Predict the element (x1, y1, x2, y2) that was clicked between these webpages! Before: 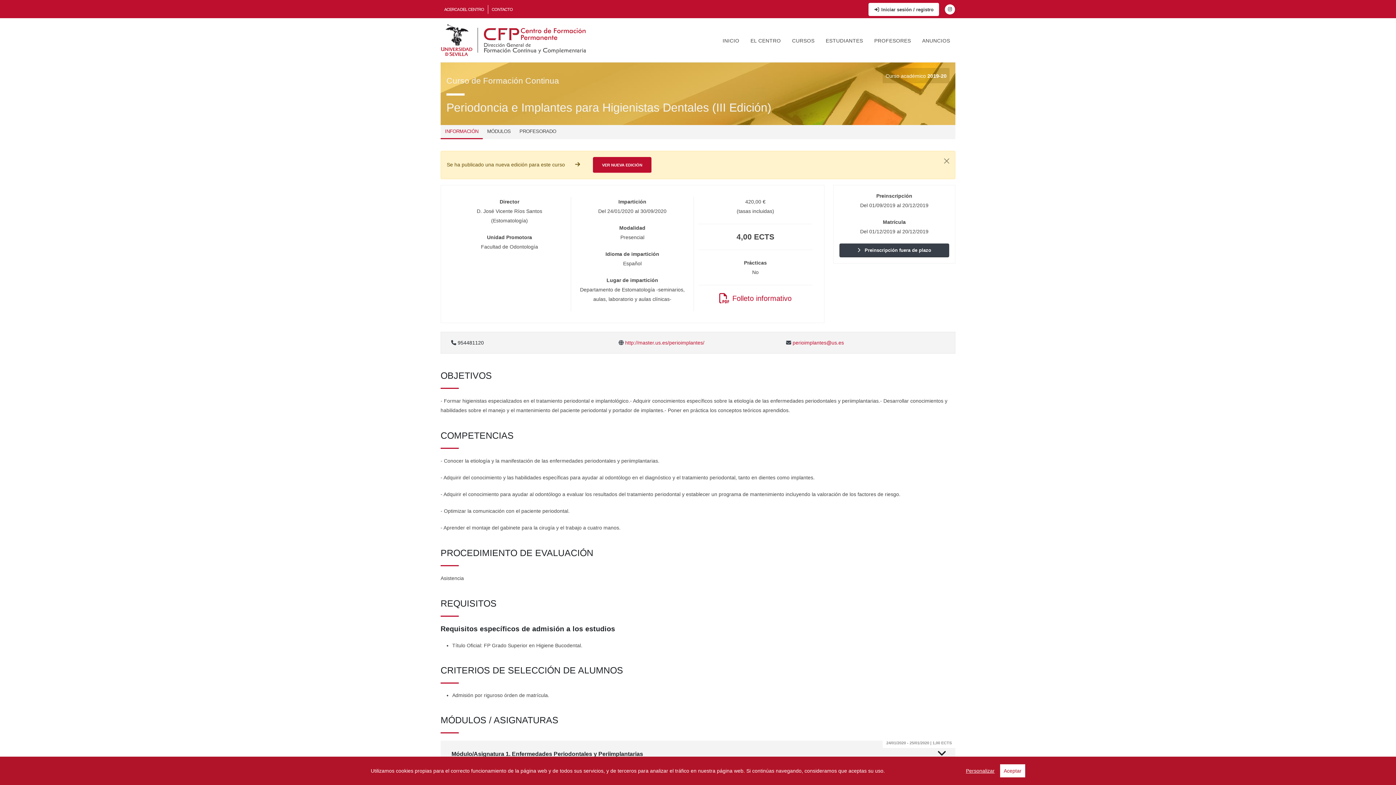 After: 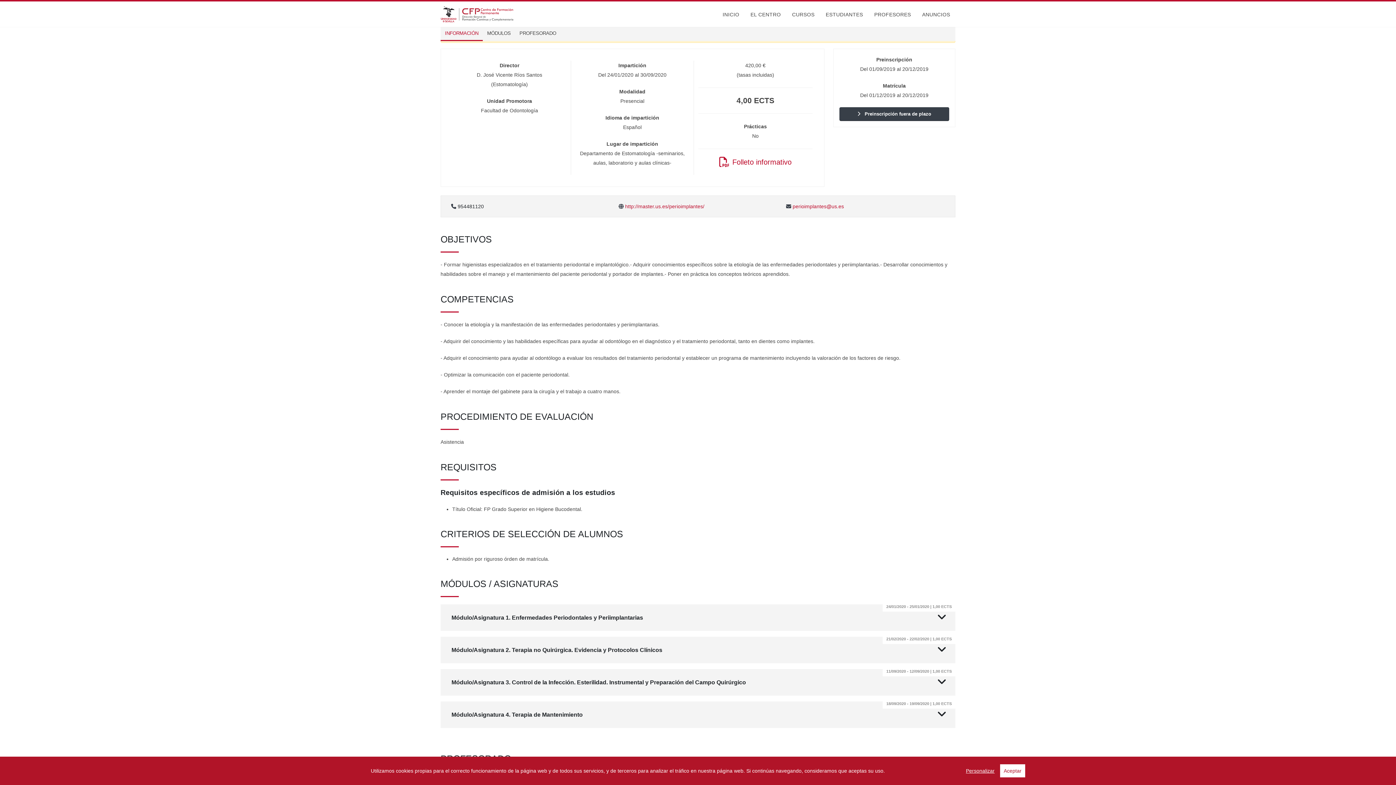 Action: label: INFORMACIÓN bbox: (440, 125, 482, 139)